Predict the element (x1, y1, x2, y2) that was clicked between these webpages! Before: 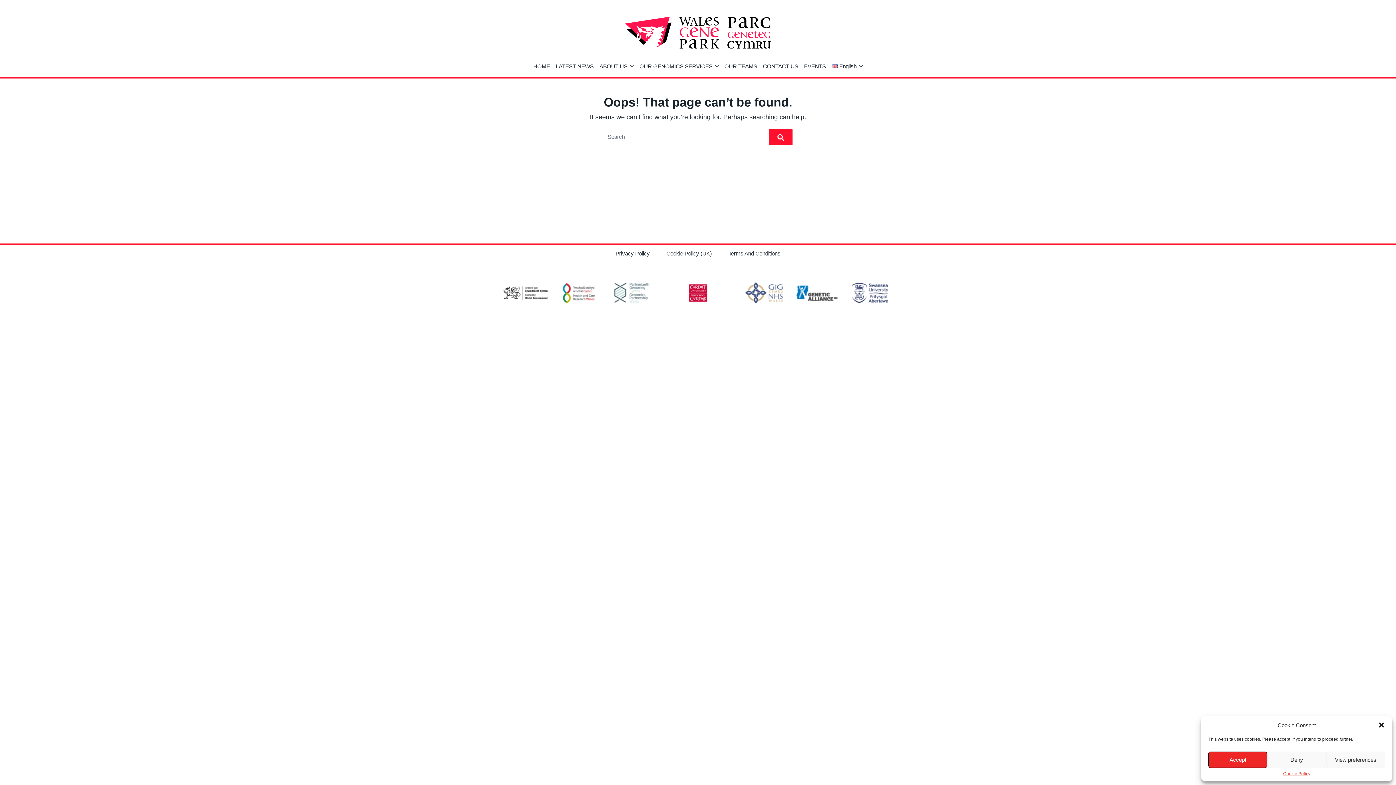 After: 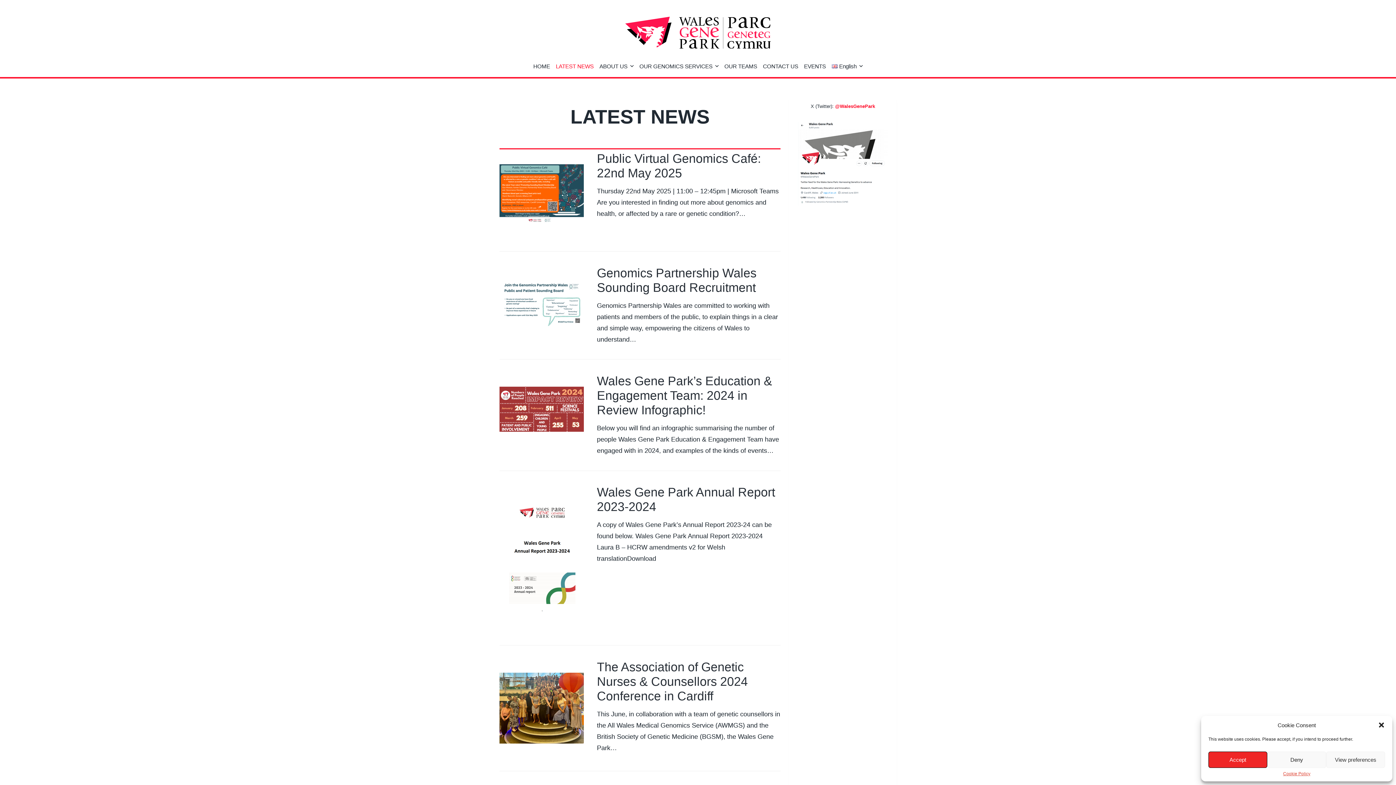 Action: bbox: (553, 64, 596, 67) label: LATEST NEWS